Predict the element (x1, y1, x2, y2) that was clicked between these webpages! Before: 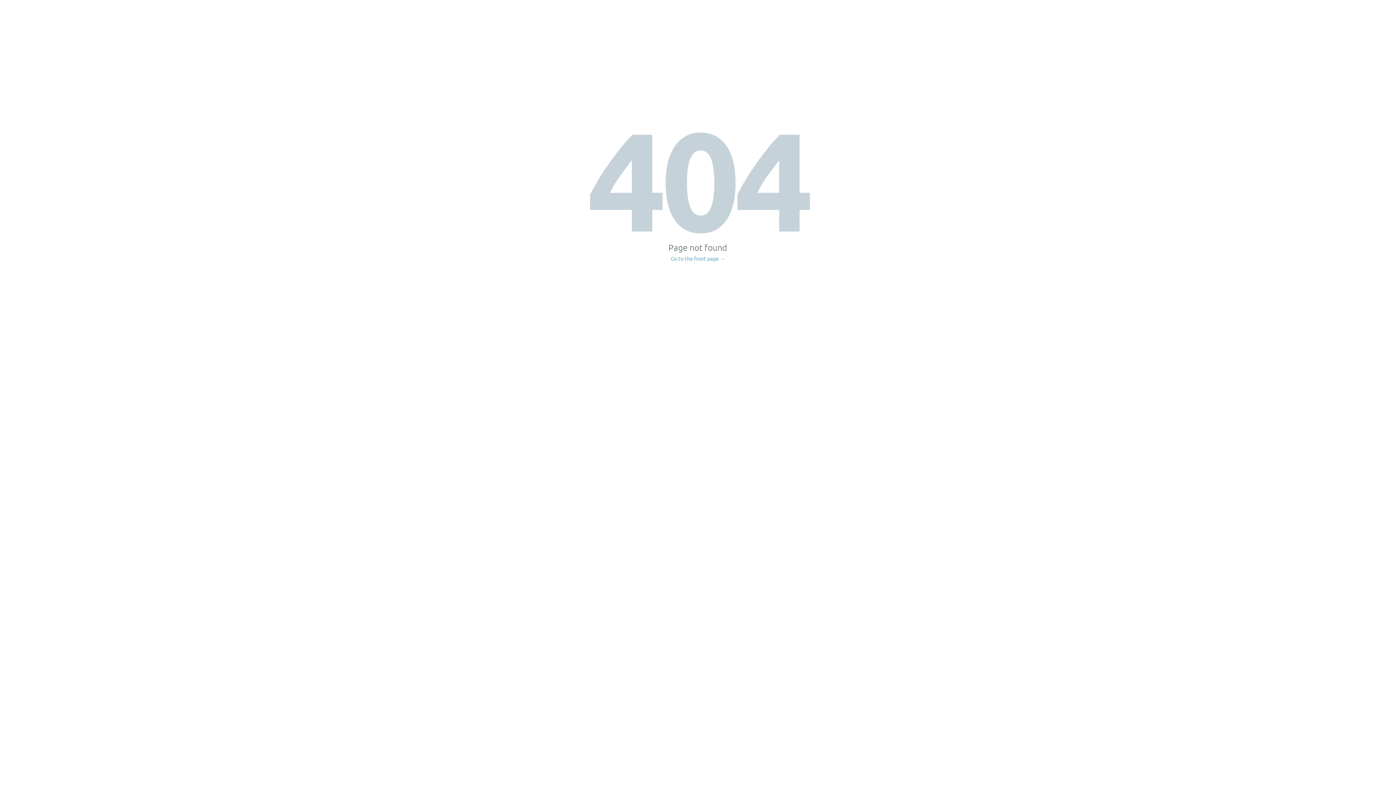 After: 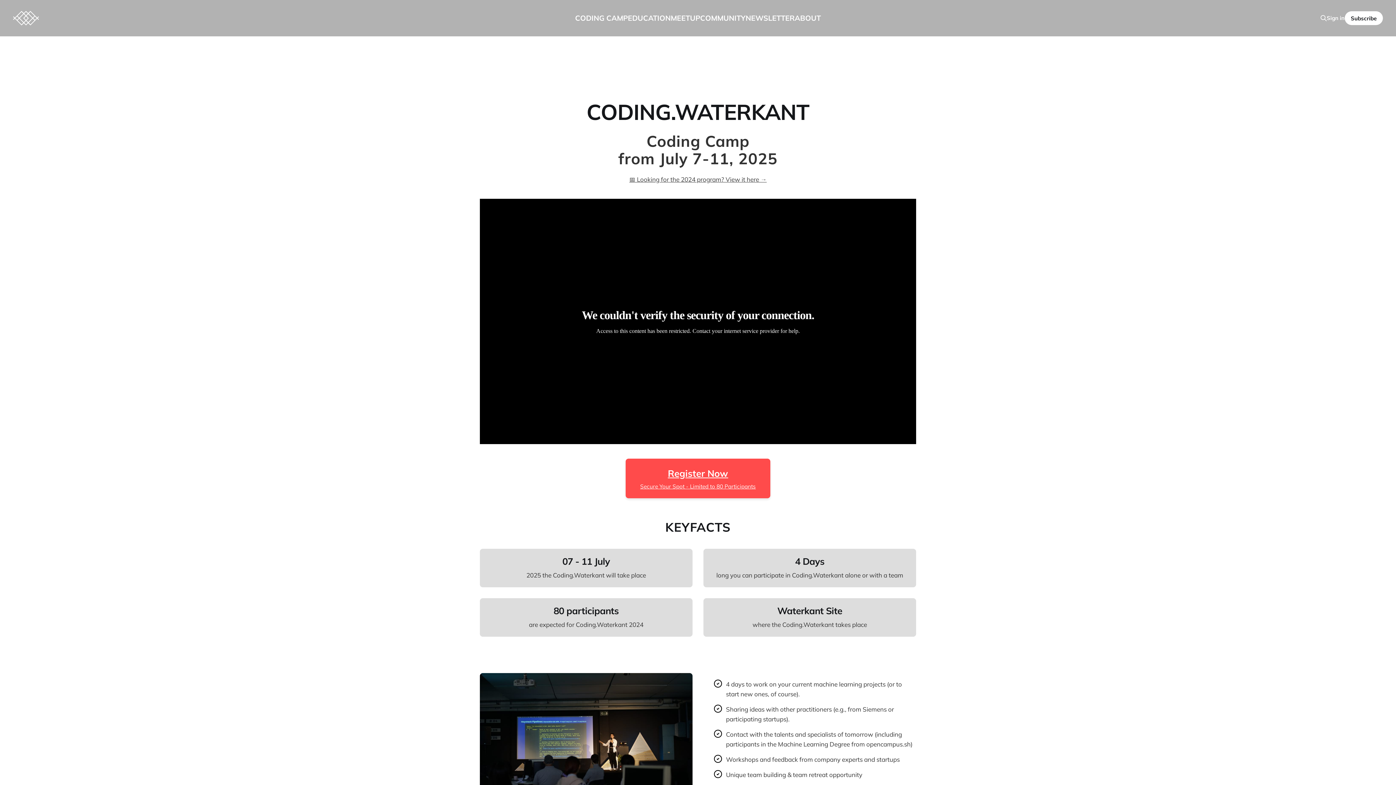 Action: bbox: (671, 256, 725, 261) label: Go to the front page →